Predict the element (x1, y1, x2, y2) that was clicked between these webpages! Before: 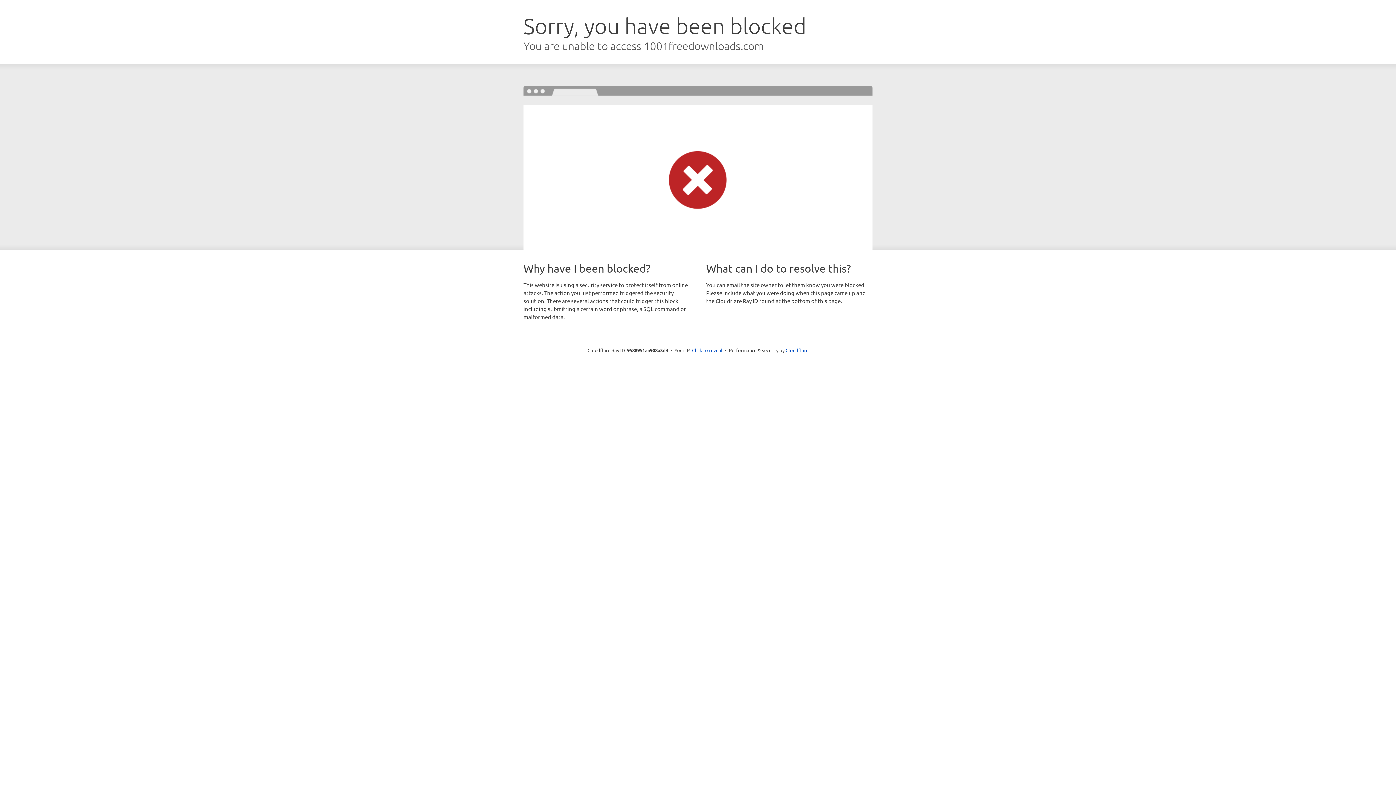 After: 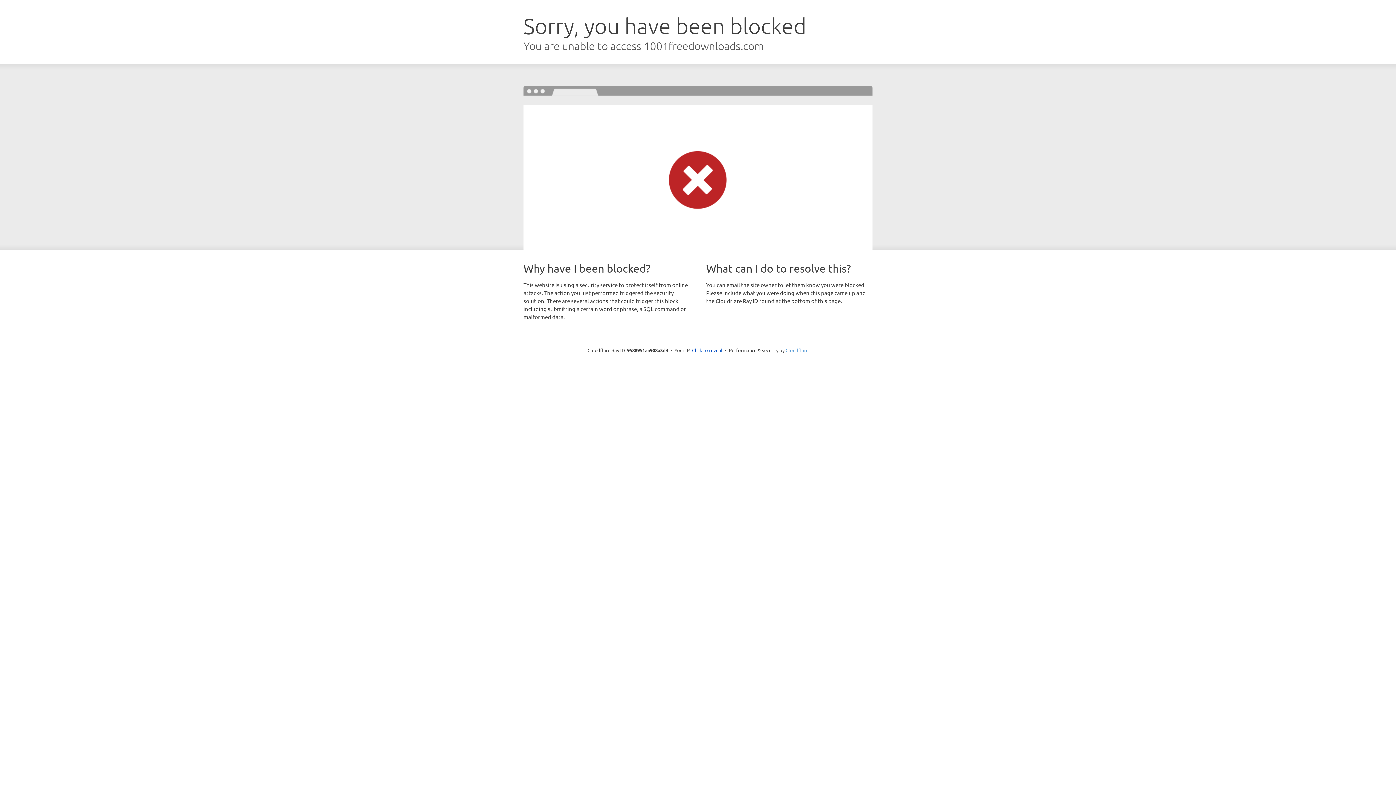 Action: label: Cloudflare bbox: (785, 347, 808, 353)